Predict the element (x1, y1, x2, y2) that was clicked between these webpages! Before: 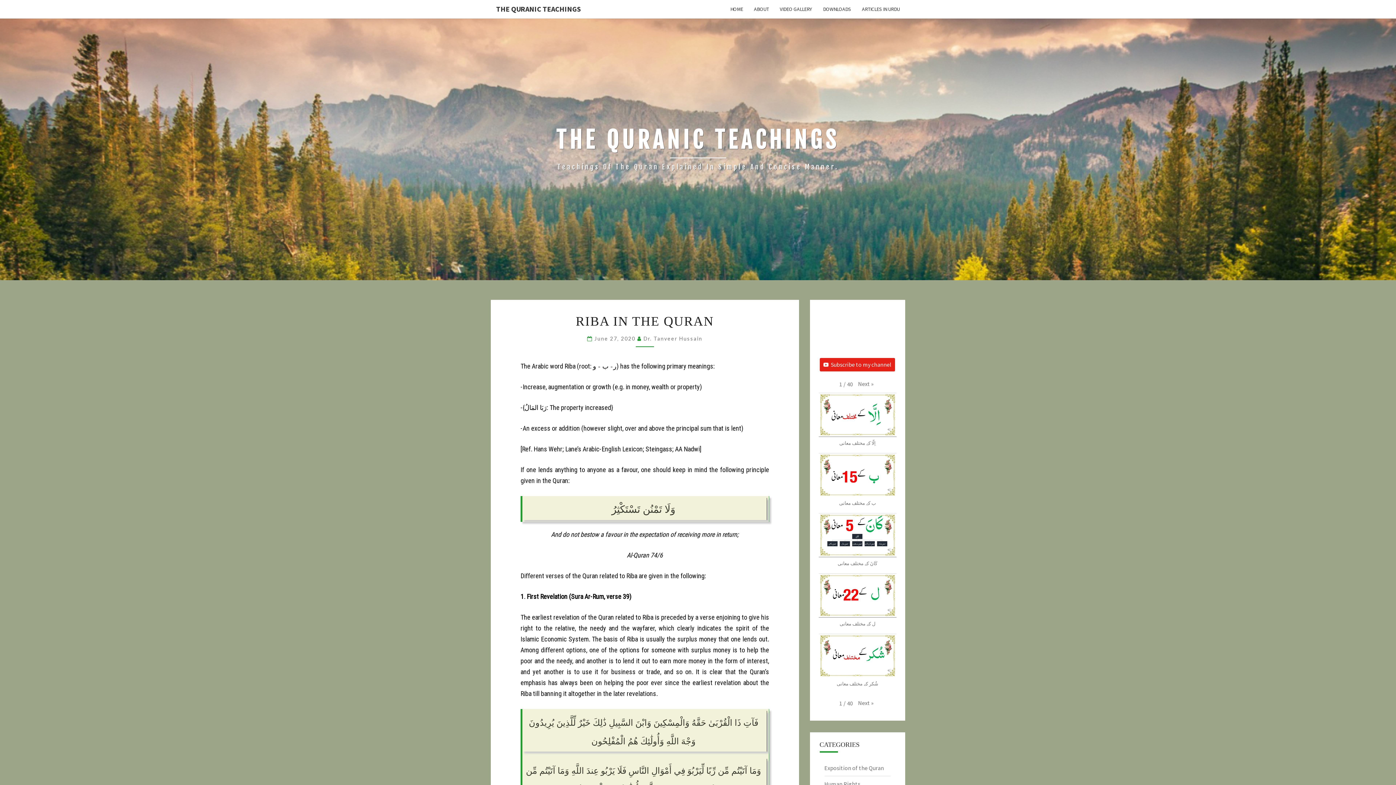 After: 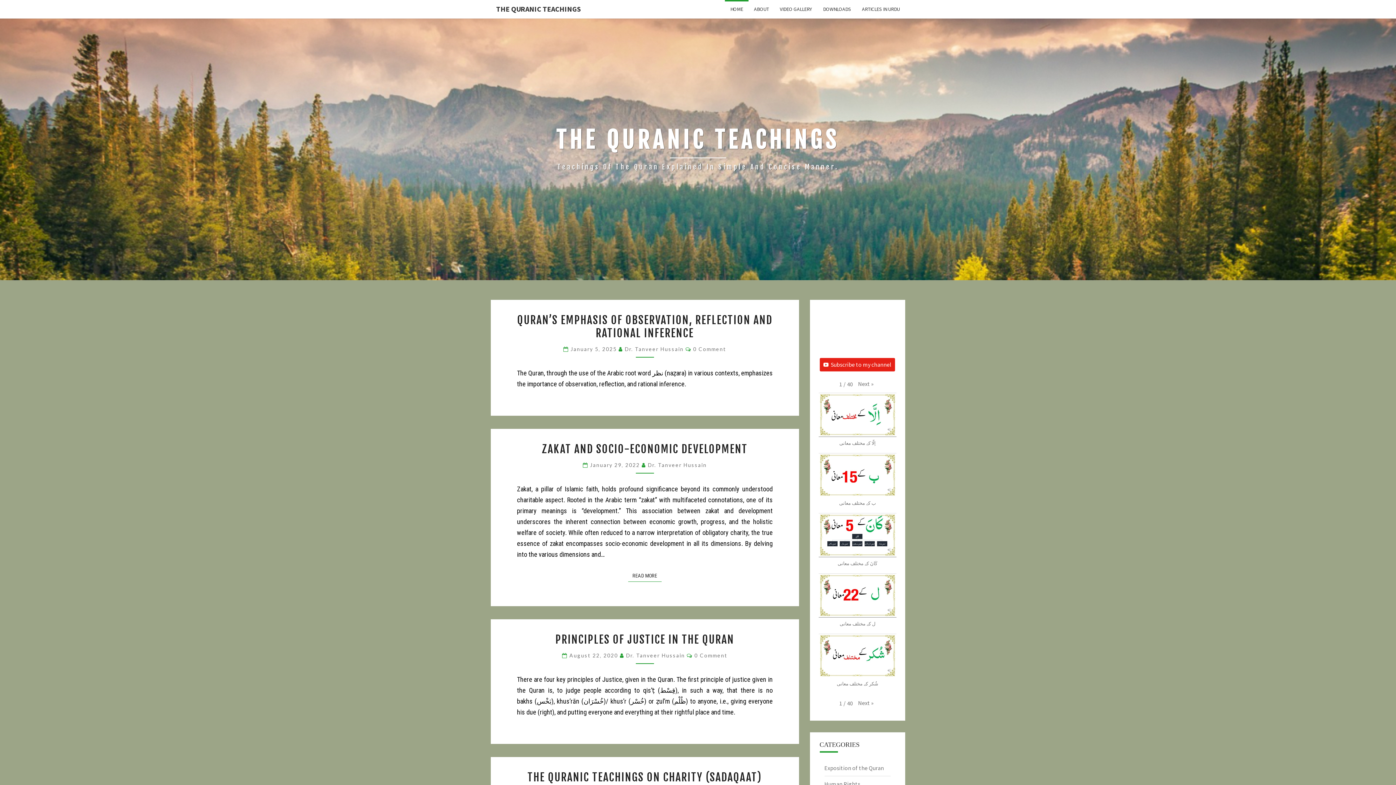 Action: label: HOME bbox: (725, 0, 748, 18)